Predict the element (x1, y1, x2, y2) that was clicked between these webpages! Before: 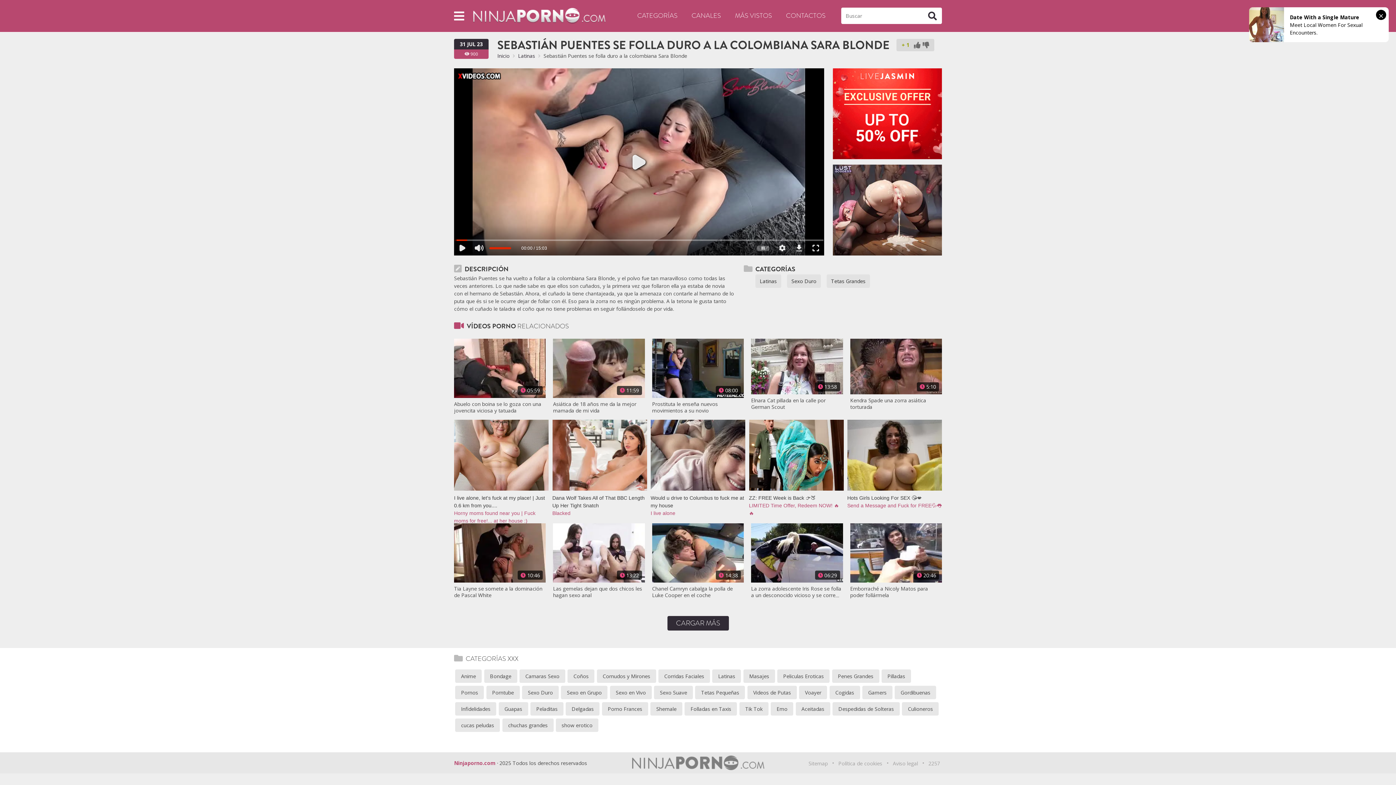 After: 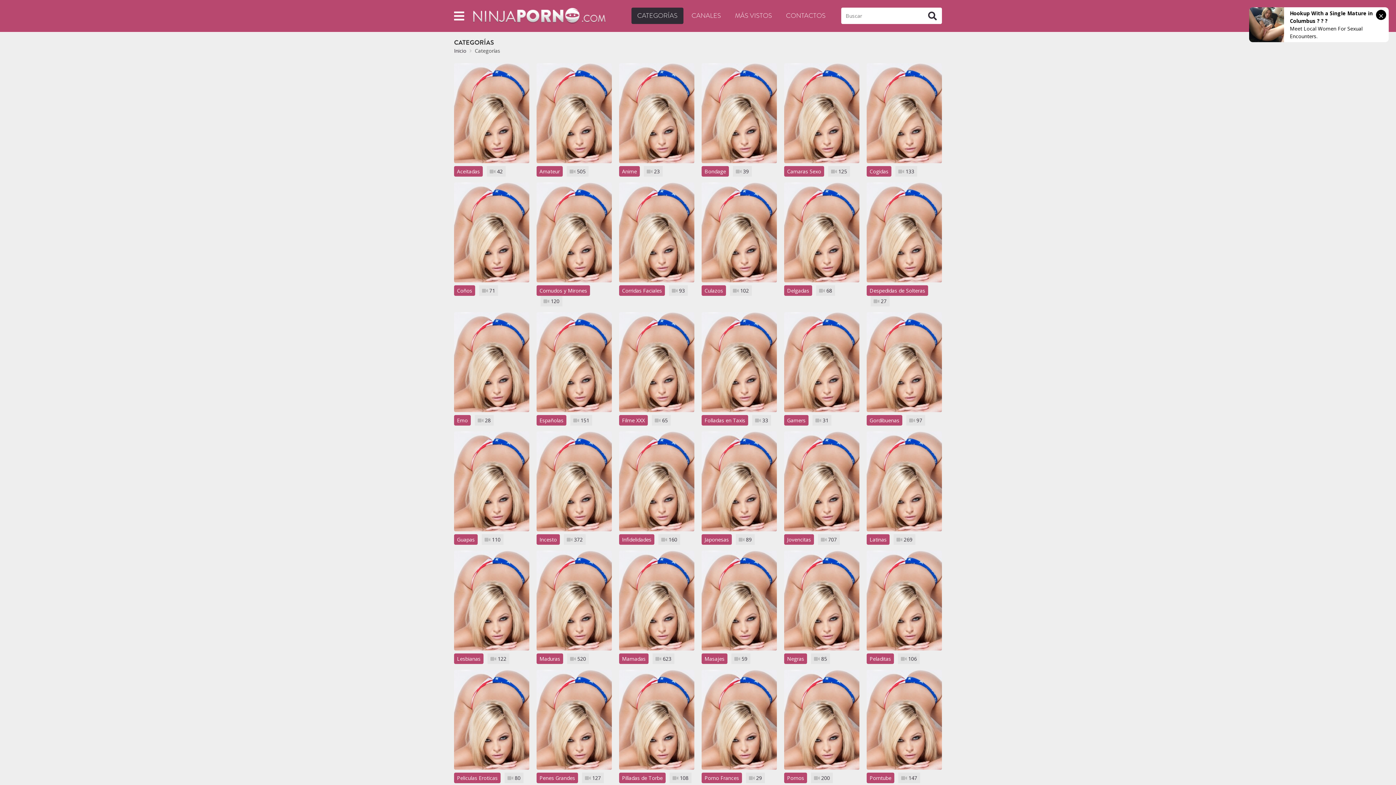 Action: bbox: (631, 7, 683, 24) label: CATEGORÍAS